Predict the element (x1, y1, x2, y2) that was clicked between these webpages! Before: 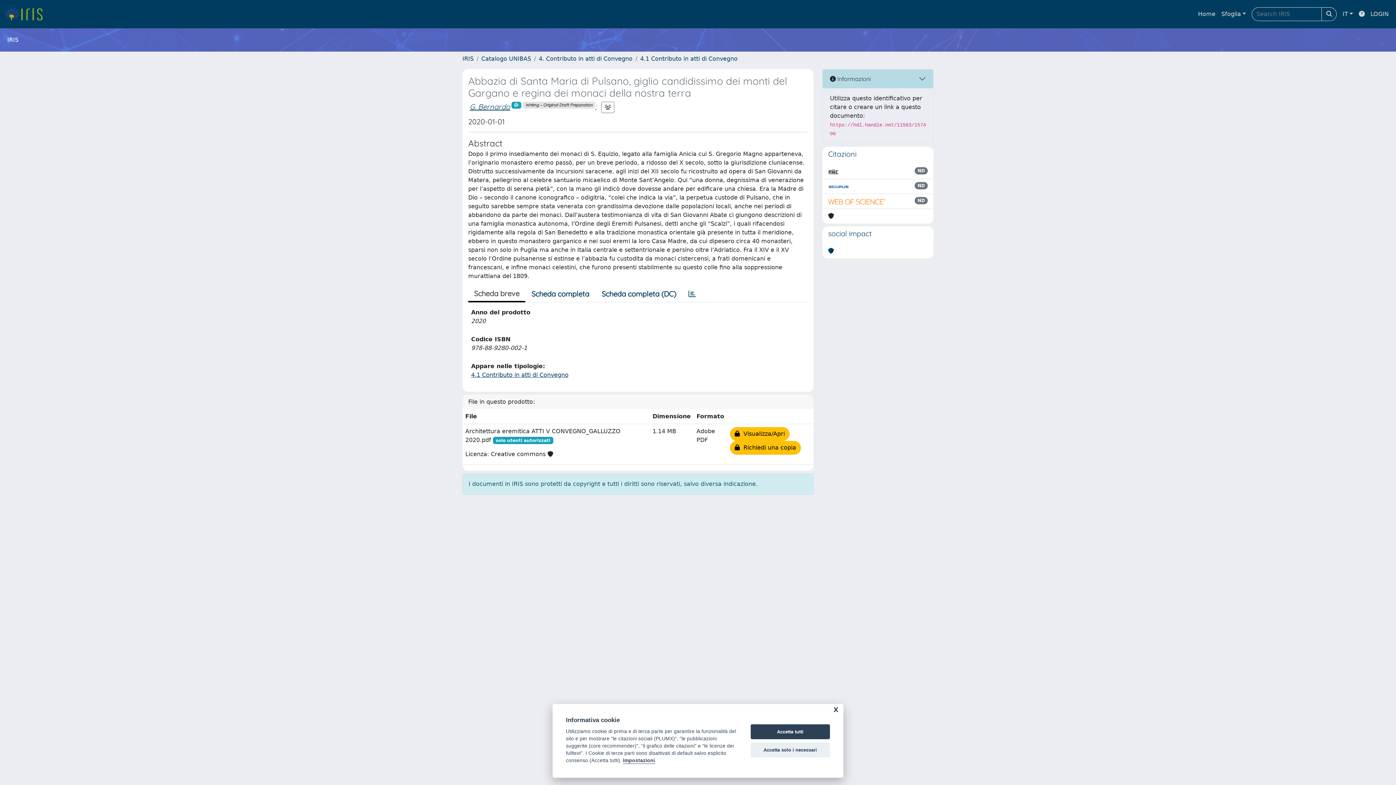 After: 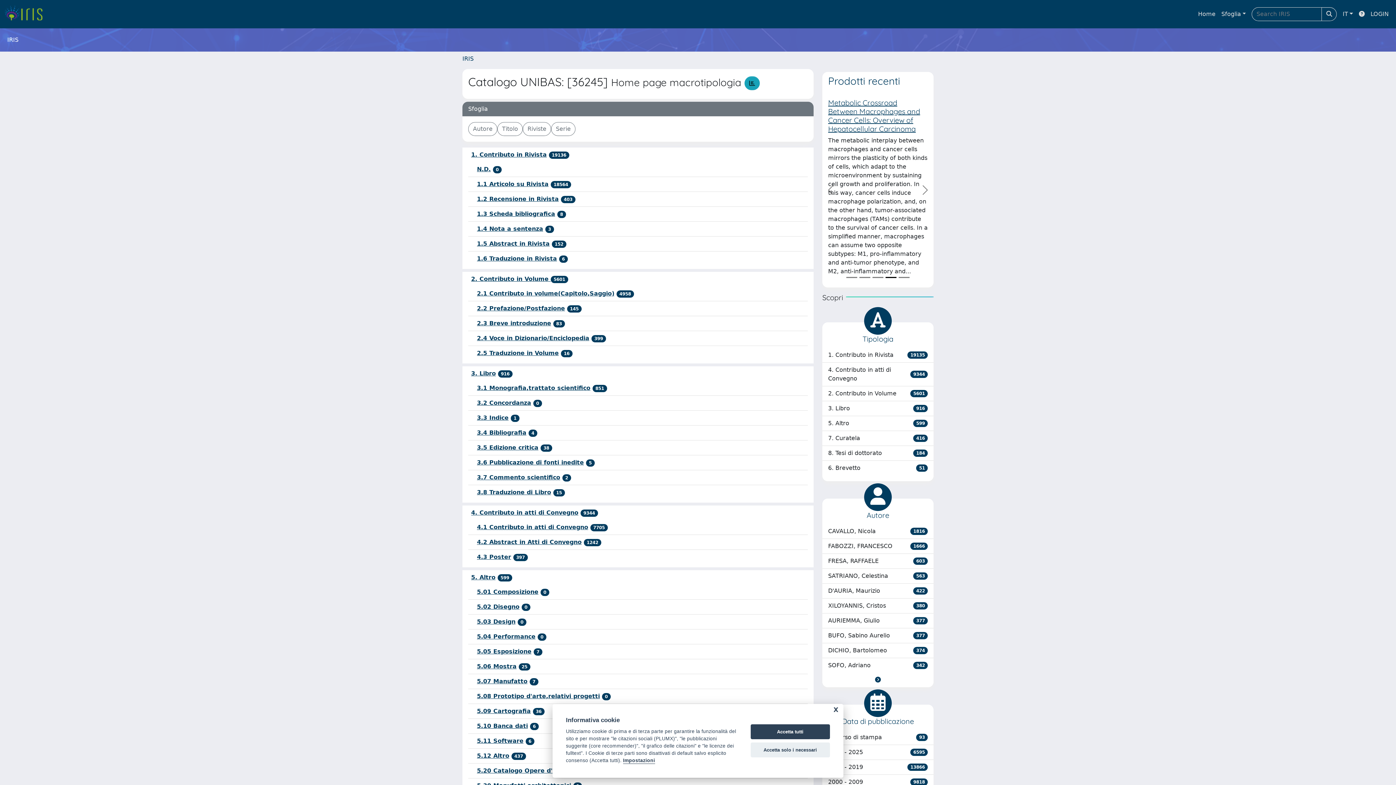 Action: bbox: (481, 55, 531, 62) label: Catalogo UNIBAS